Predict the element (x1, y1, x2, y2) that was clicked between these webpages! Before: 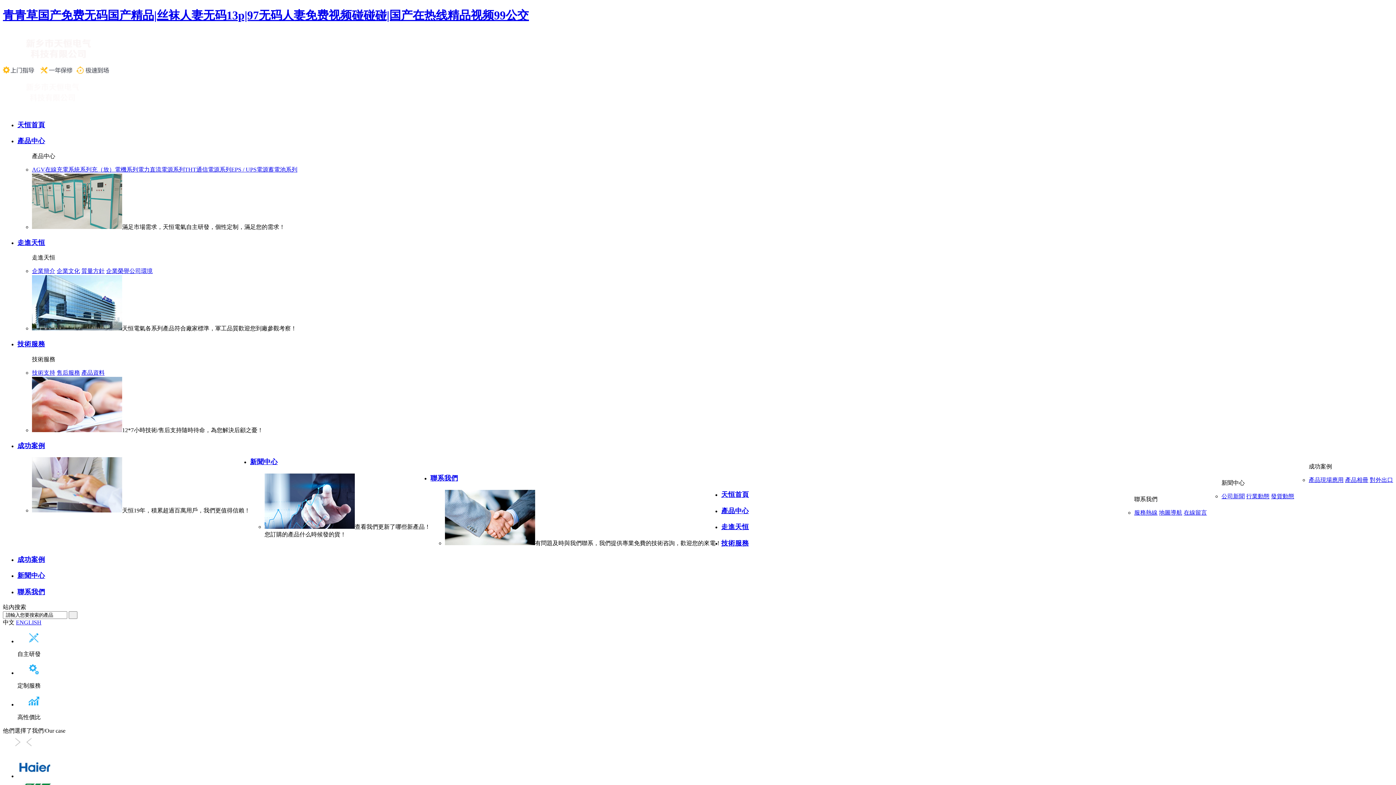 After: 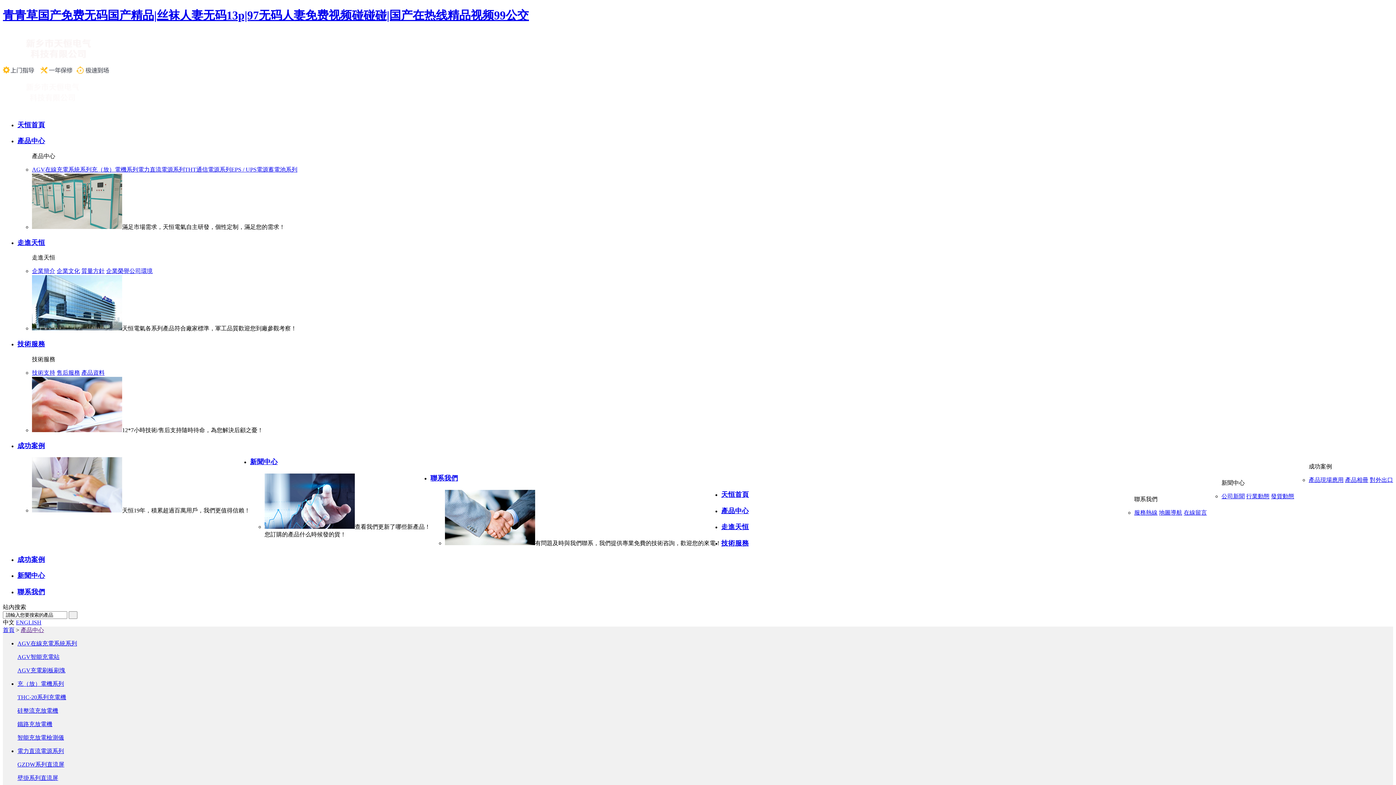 Action: bbox: (721, 507, 749, 514) label: 產品中心